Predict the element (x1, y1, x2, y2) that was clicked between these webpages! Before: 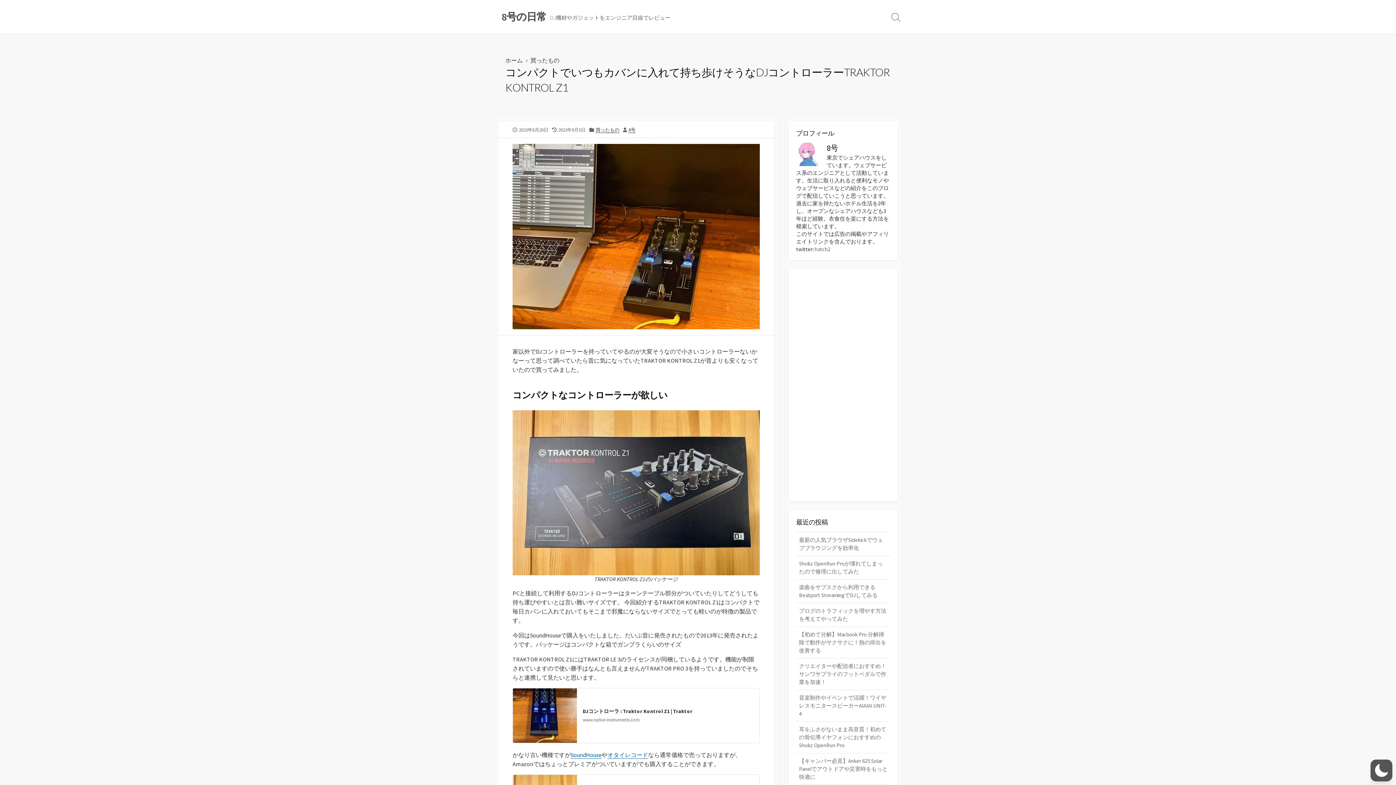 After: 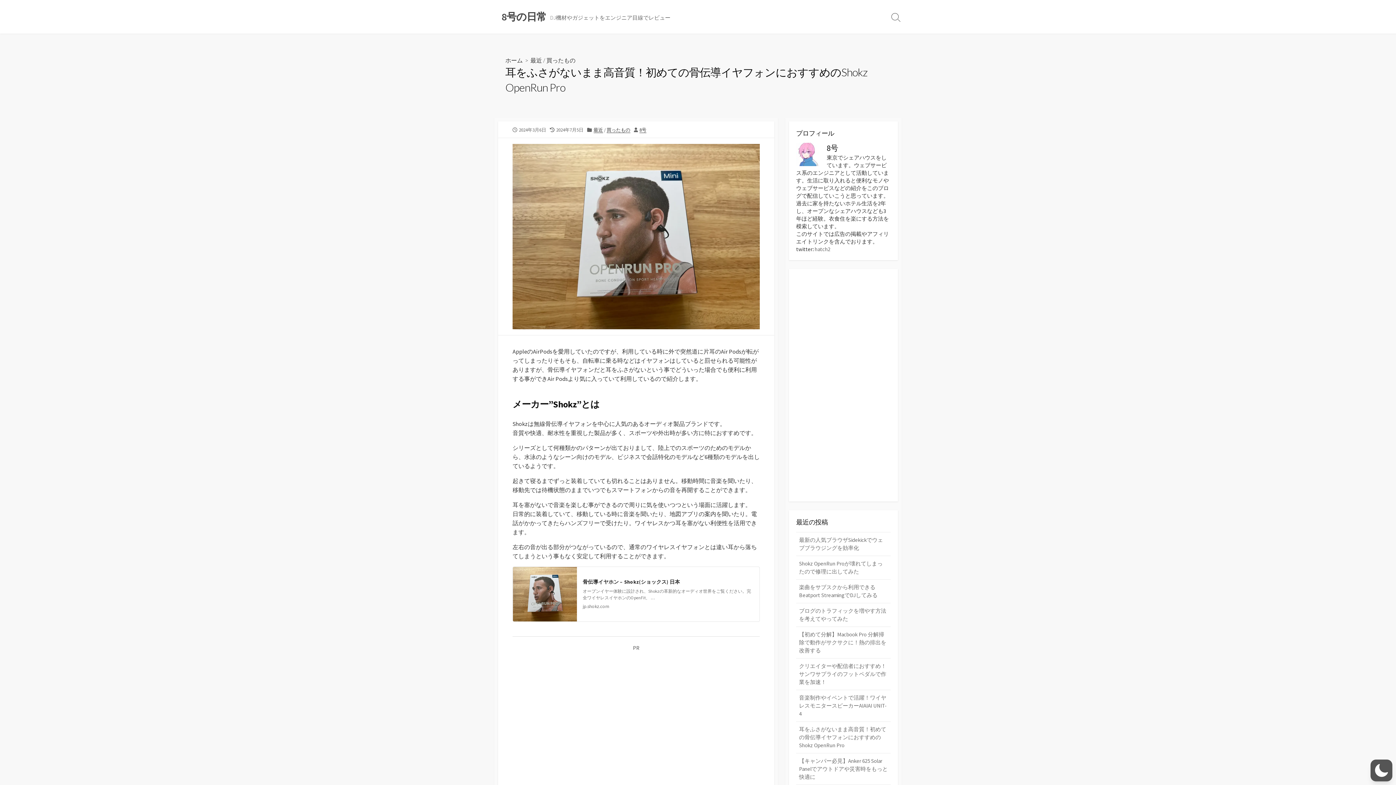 Action: label: 耳をふさがないまま高音質！初めての骨伝導イヤフォンにおすすめのShokz OpenRun Pro bbox: (796, 722, 890, 753)